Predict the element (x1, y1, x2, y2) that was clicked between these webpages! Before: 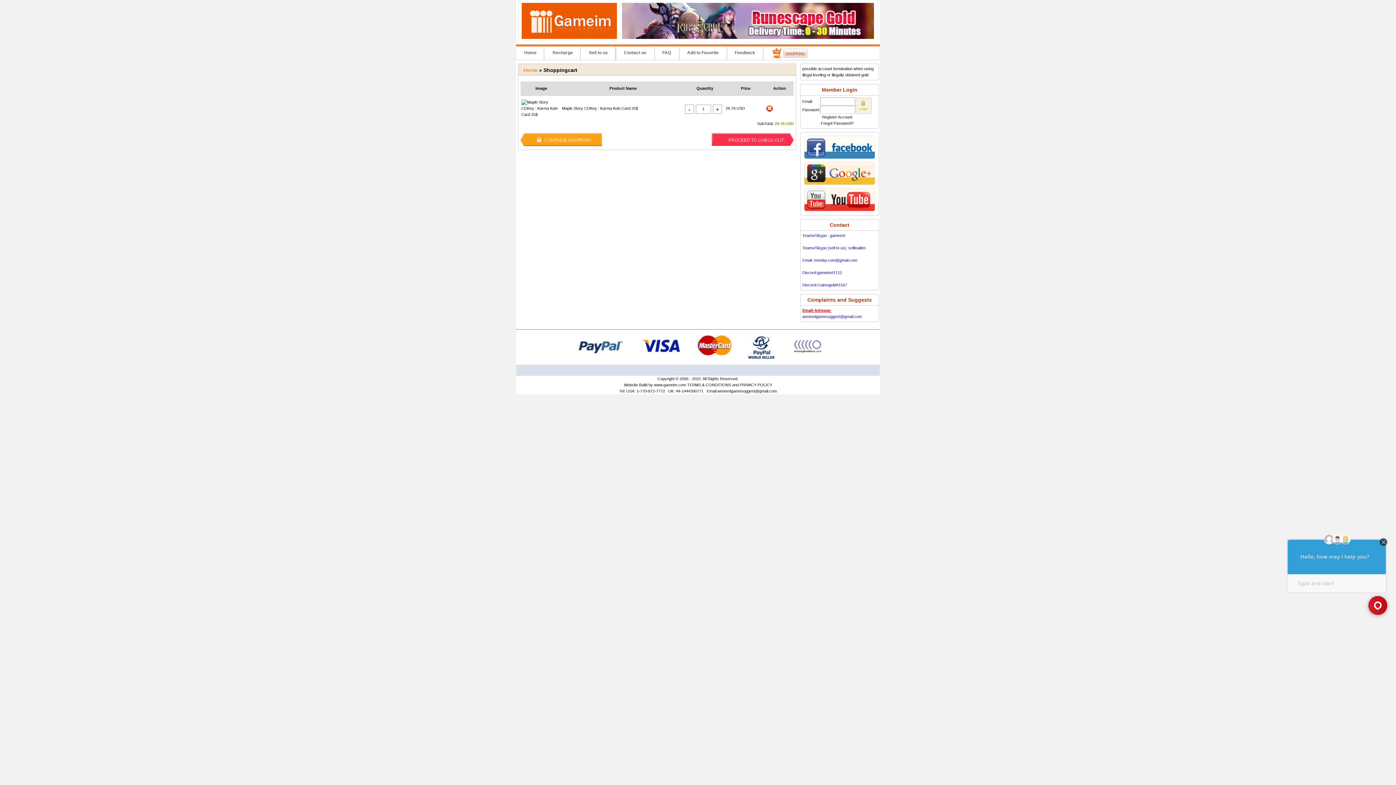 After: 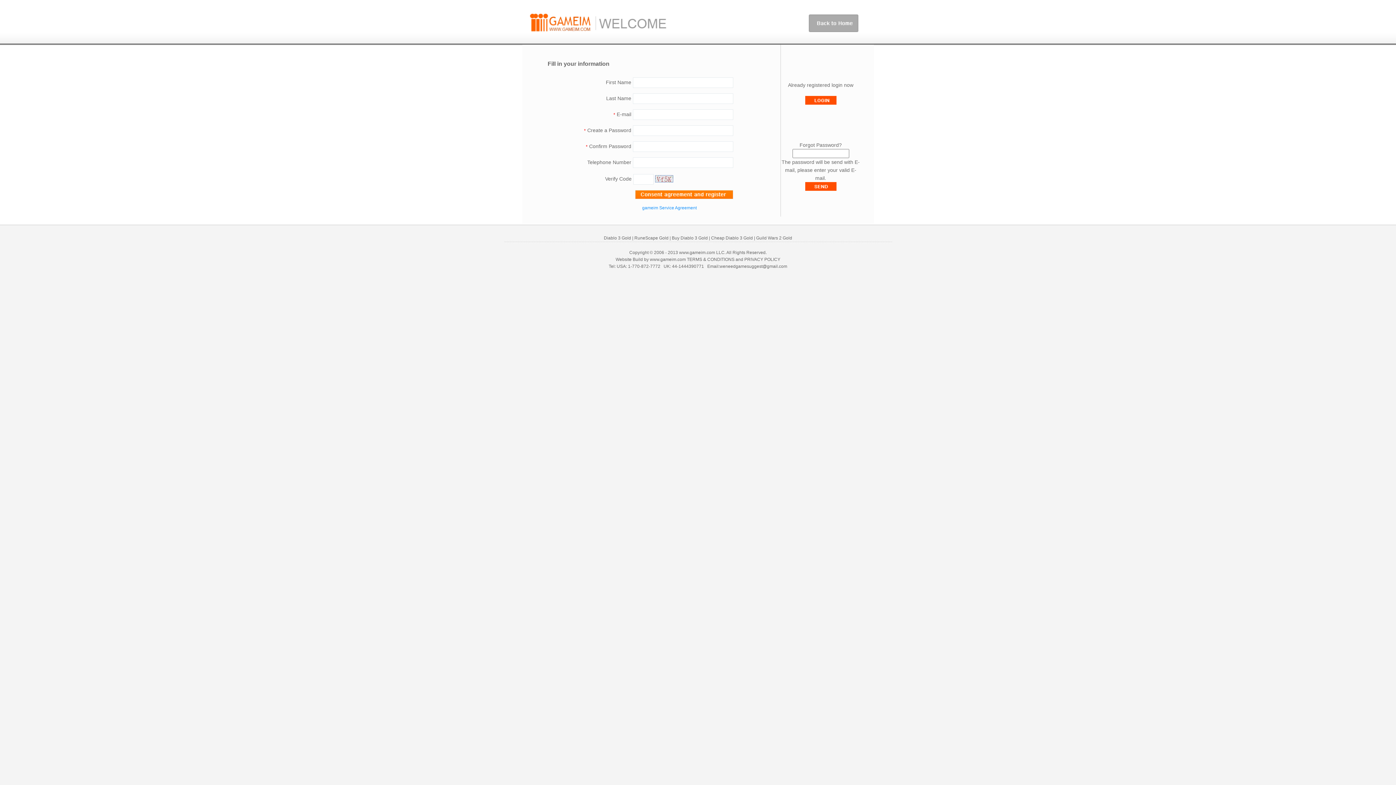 Action: label: Register Account bbox: (822, 114, 852, 119)